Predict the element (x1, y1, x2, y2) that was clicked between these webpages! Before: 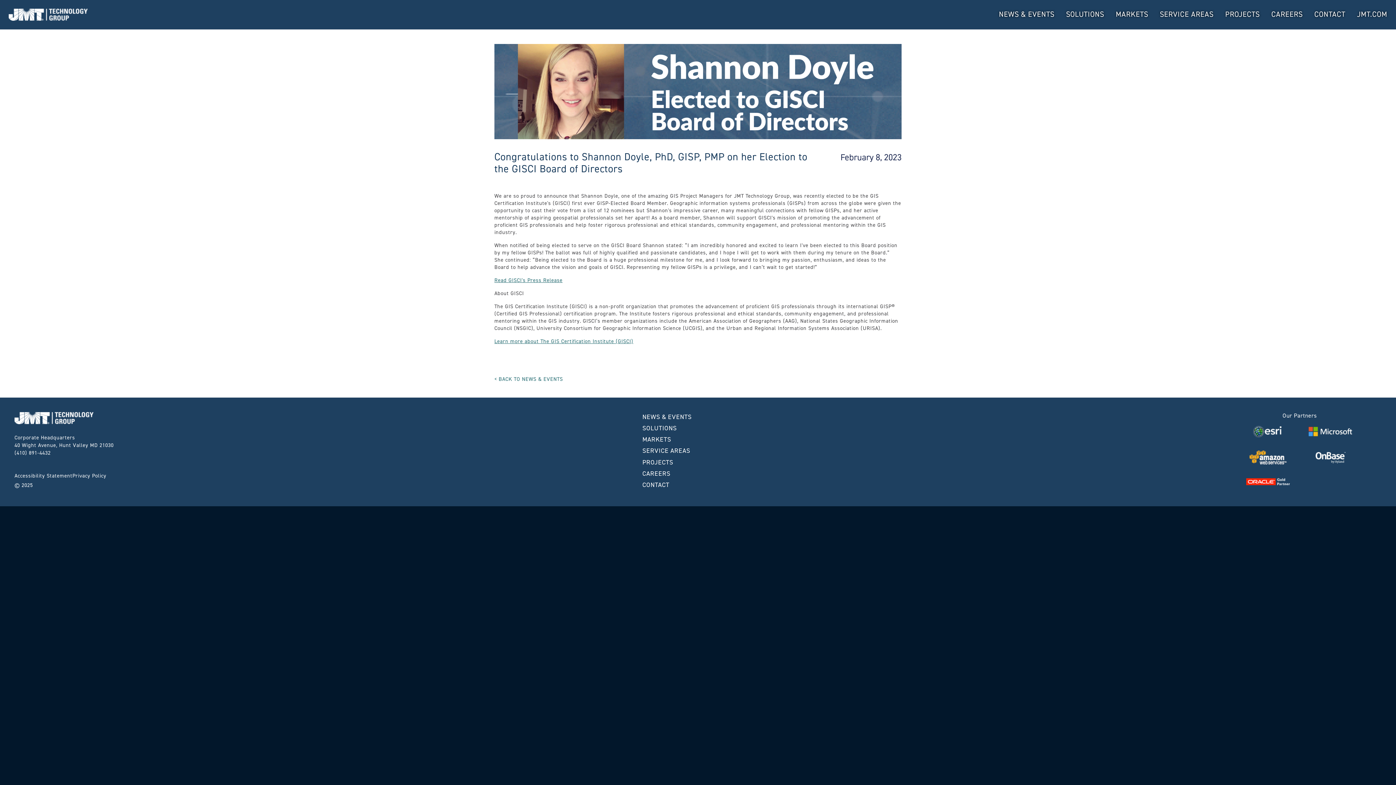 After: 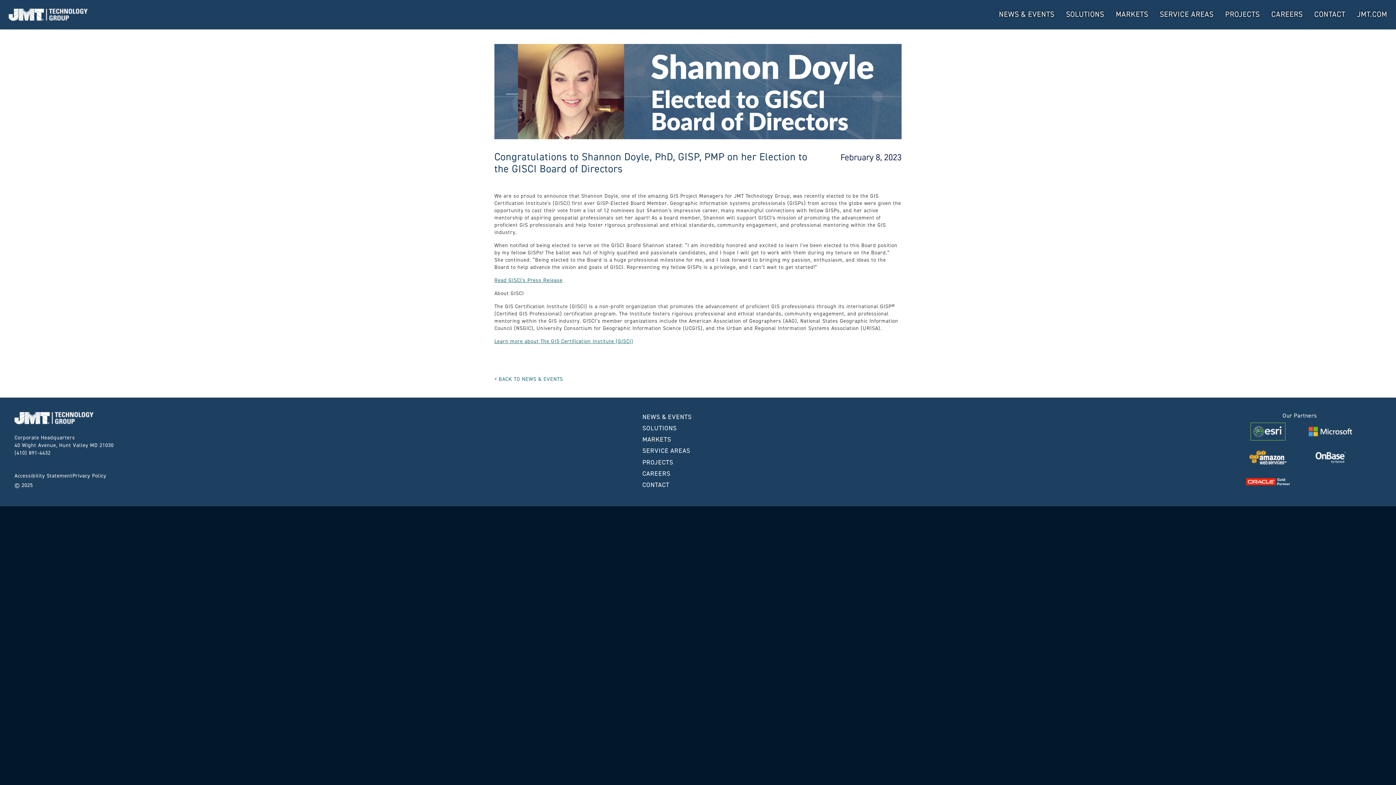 Action: label: Visit Visit ESRI Website home page bbox: (1253, 424, 1283, 438)